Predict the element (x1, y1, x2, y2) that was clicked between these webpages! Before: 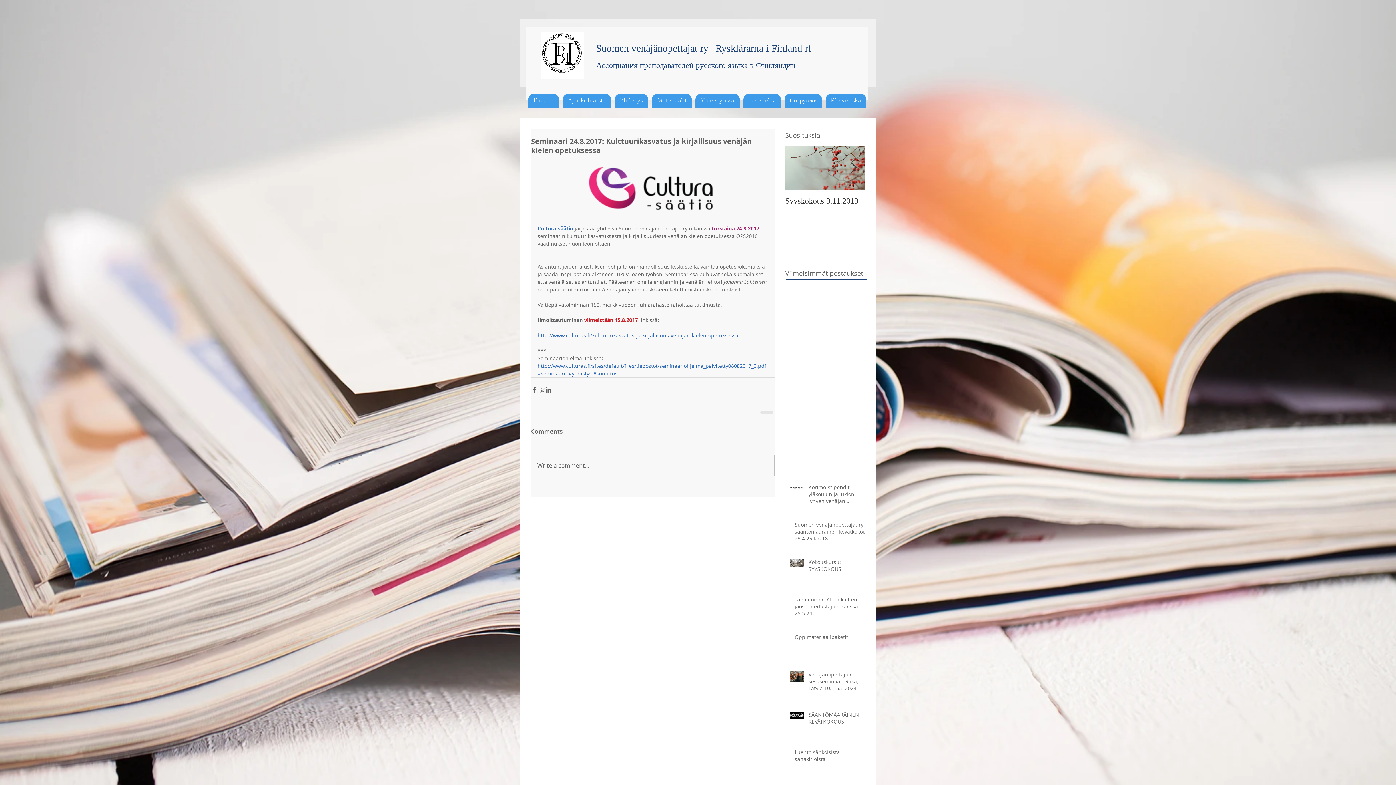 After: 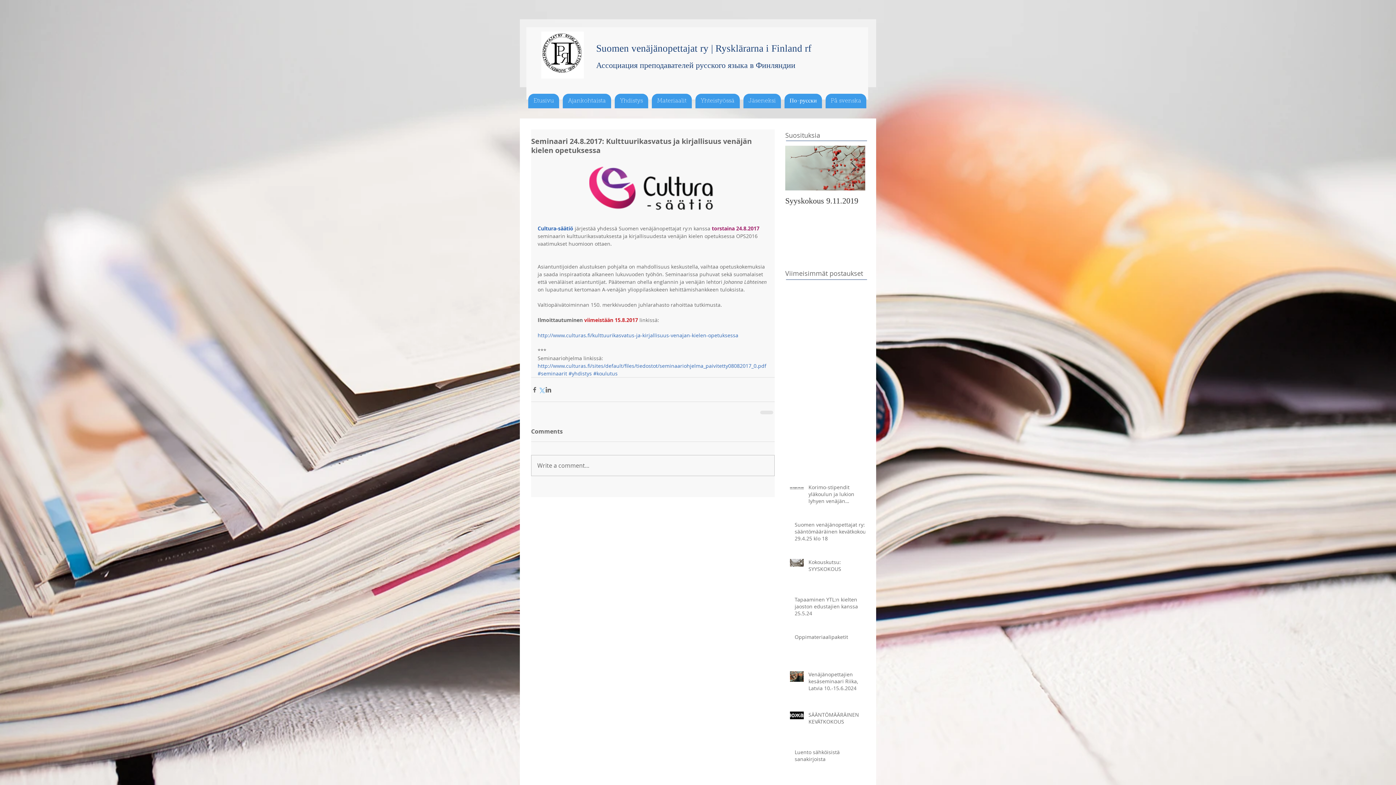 Action: bbox: (538, 386, 545, 393) label: Share via X (Twitter)